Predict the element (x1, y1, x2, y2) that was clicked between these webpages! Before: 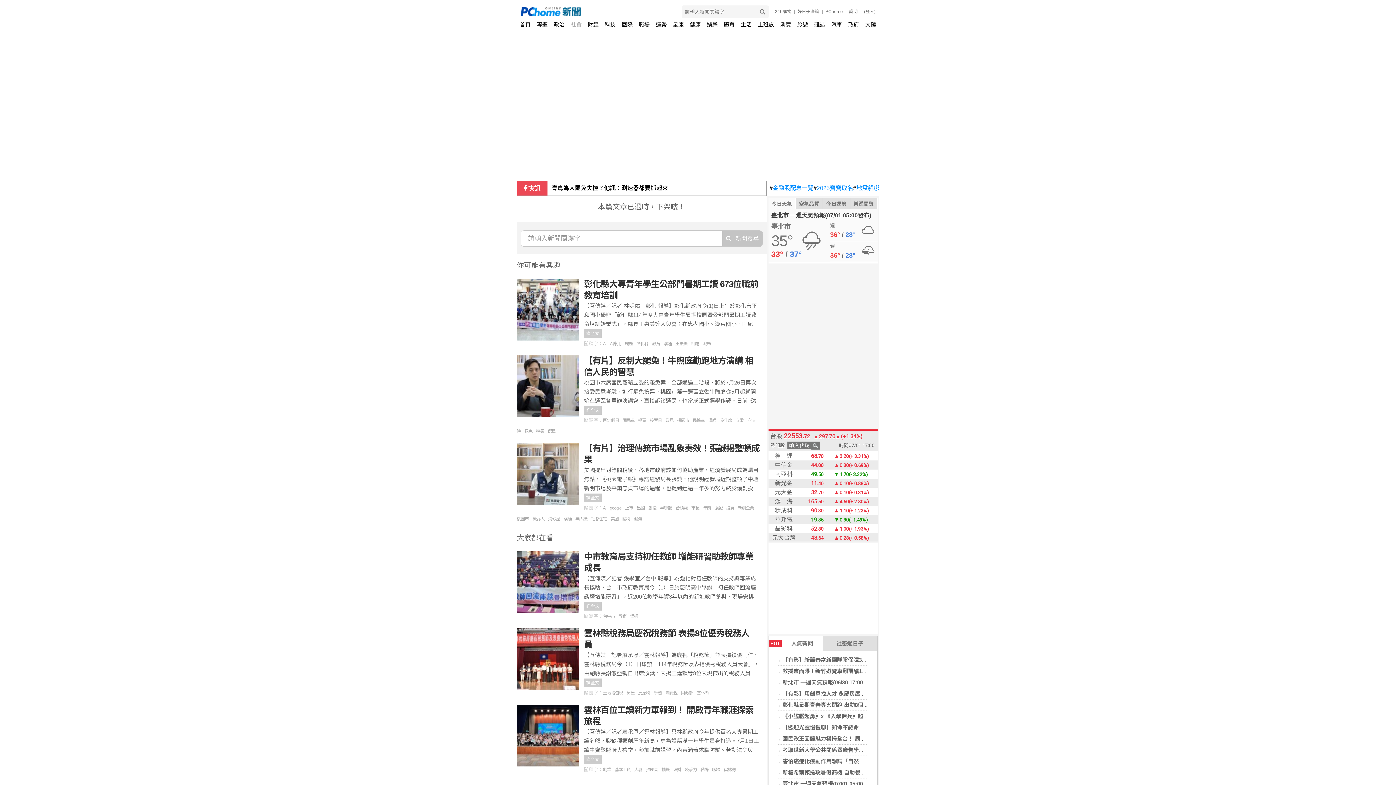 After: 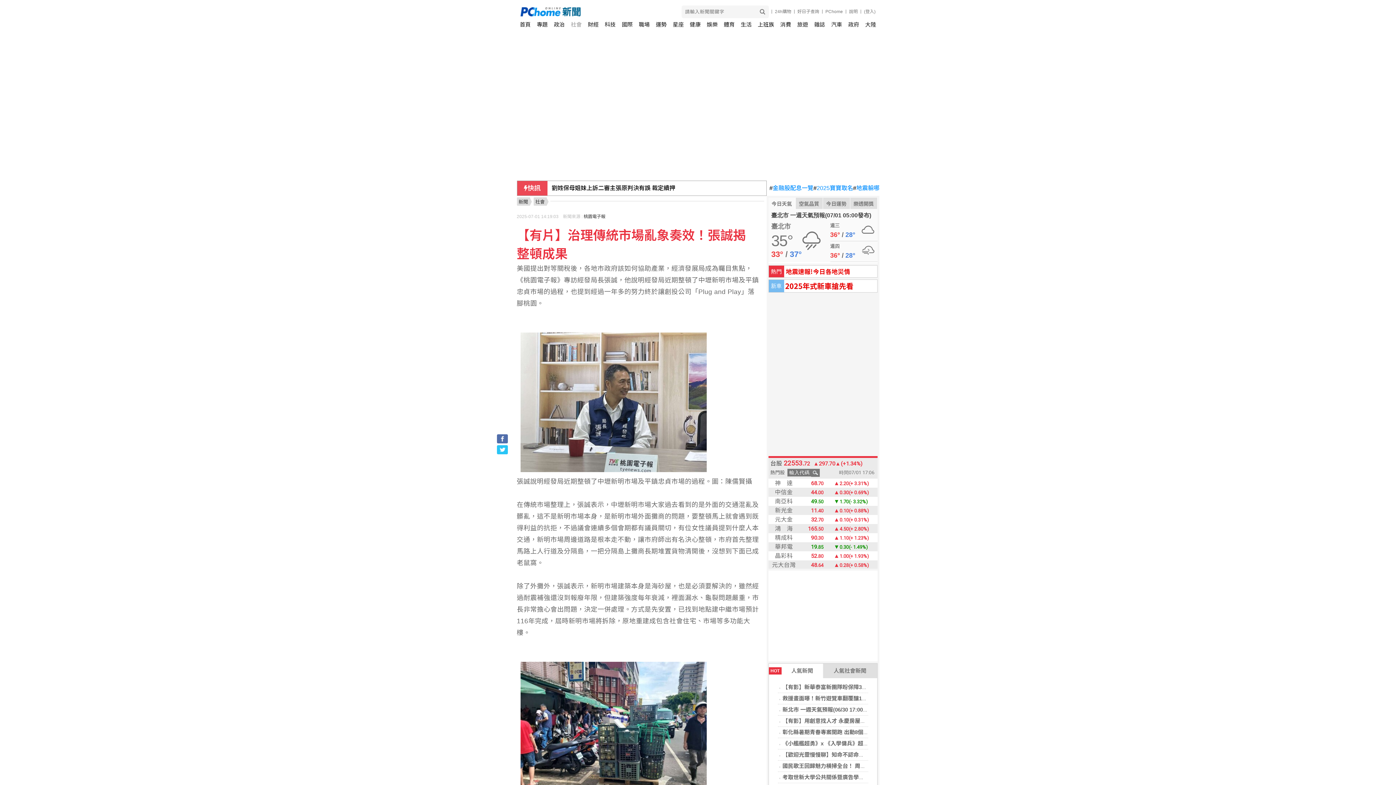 Action: label: 詳全文 bbox: (584, 493, 601, 502)